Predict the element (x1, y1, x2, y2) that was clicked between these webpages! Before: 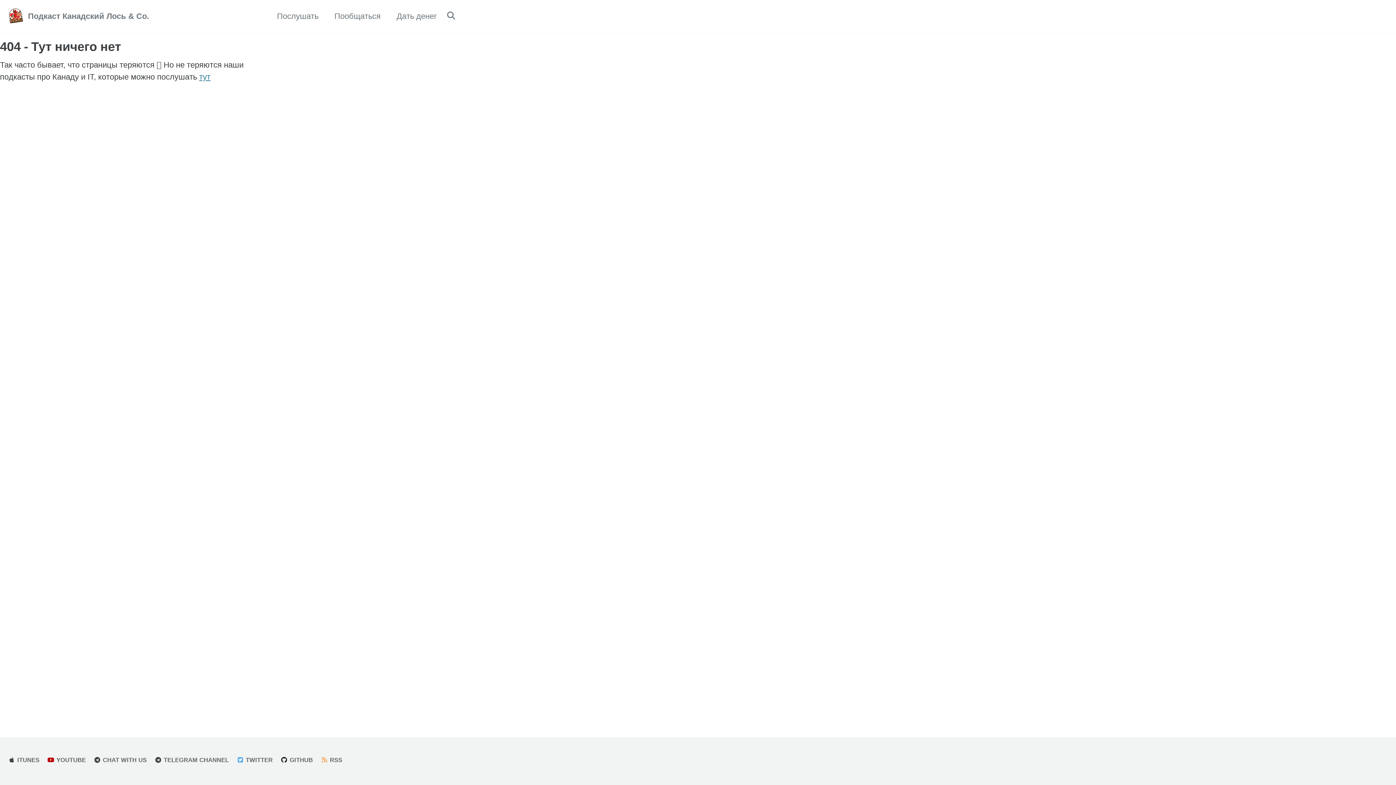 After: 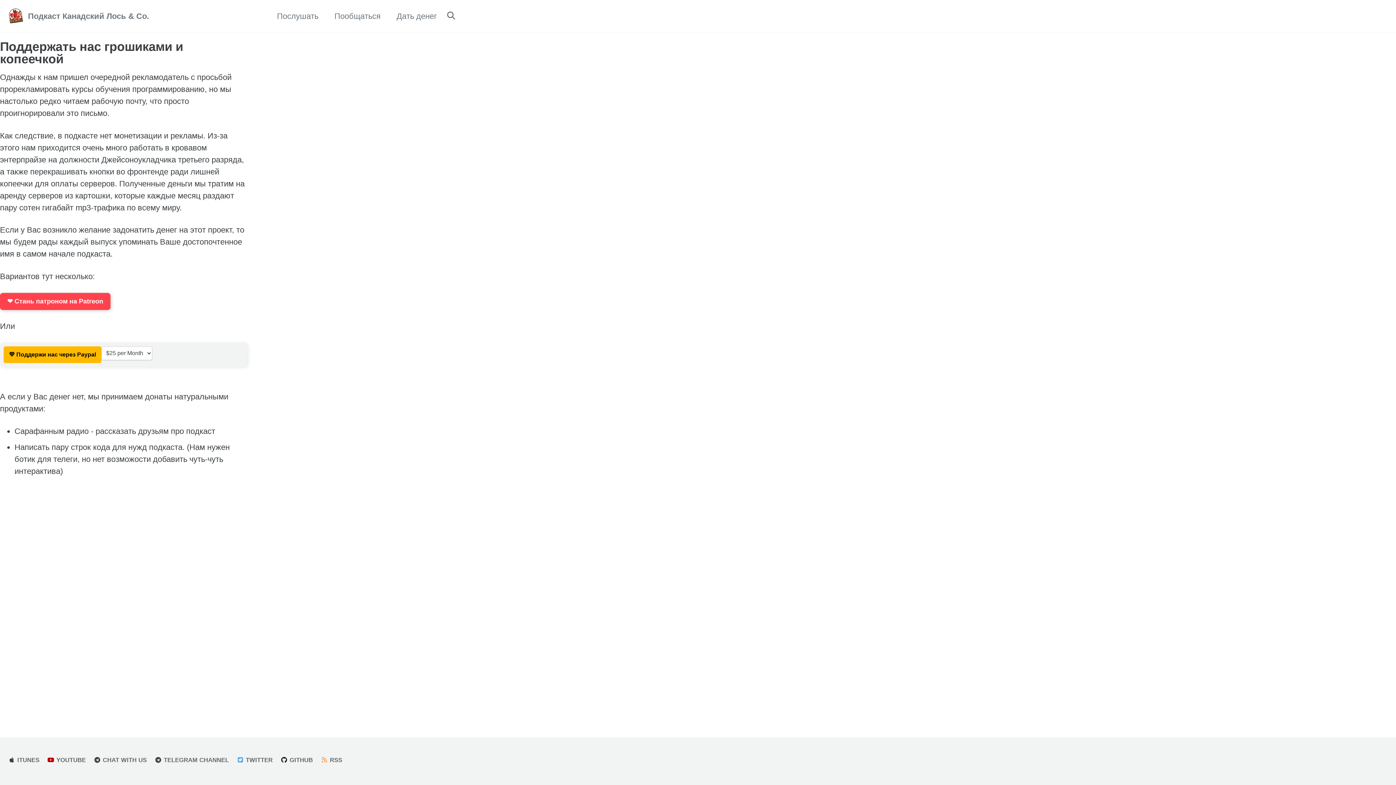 Action: bbox: (396, 10, 437, 22) label: Дать денег